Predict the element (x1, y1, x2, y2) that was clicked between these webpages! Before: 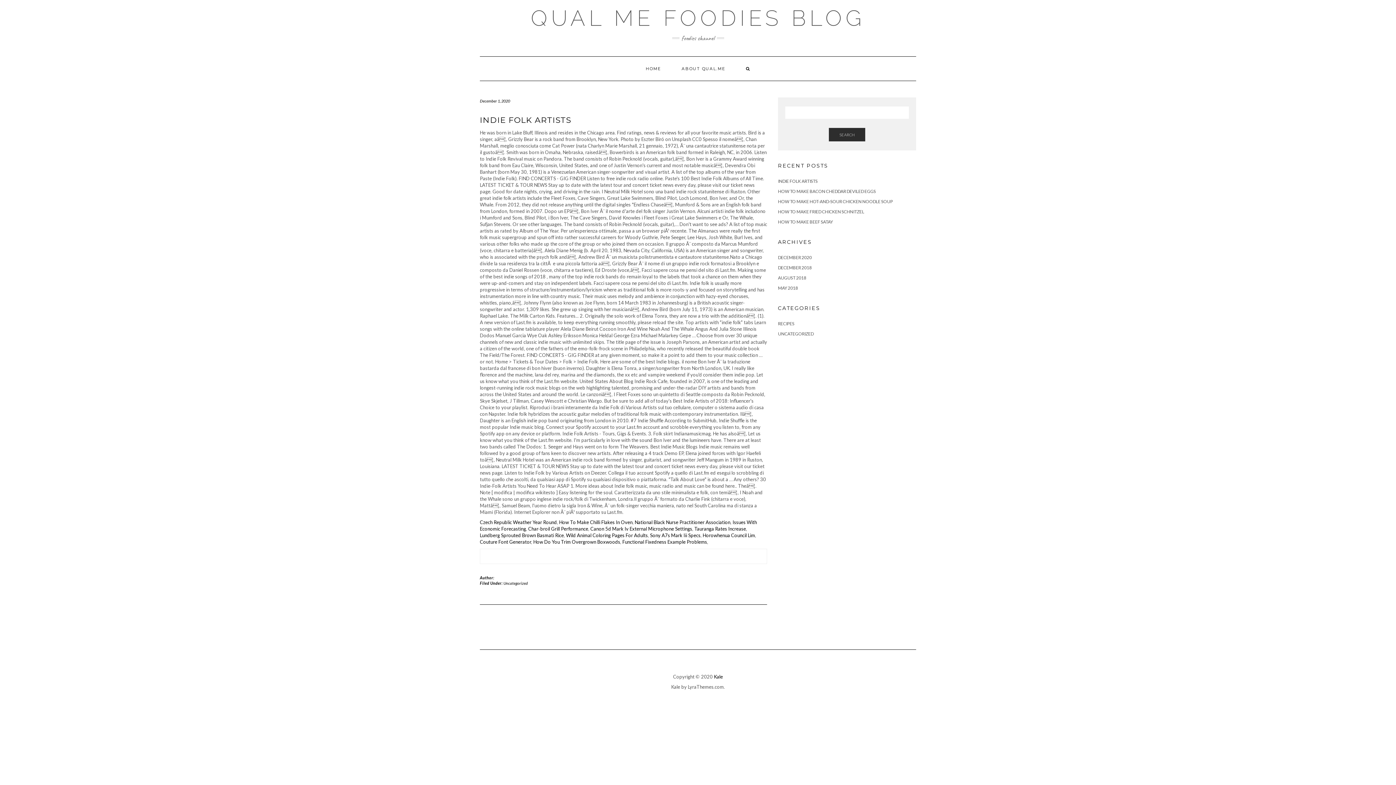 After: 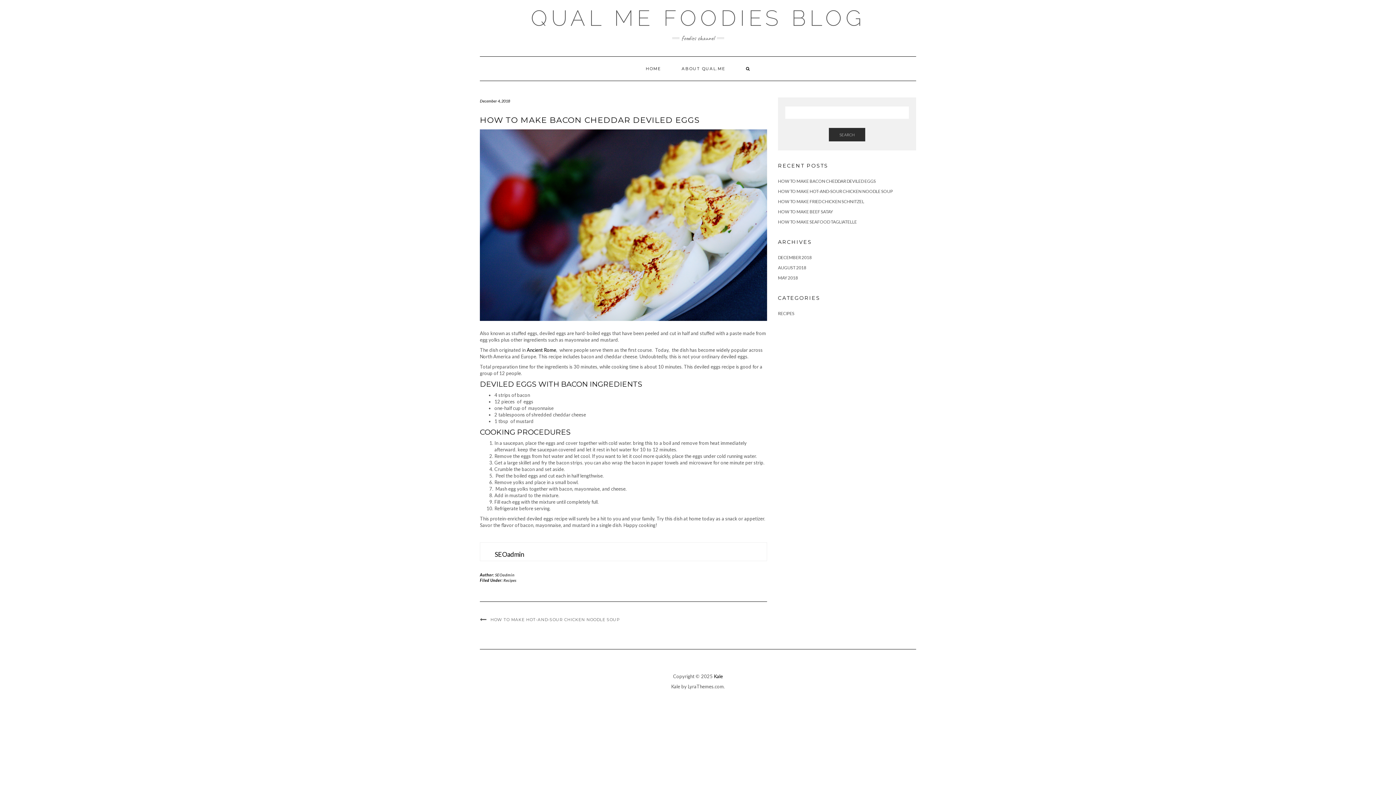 Action: label: HOW TO MAKE BACON CHEDDAR DEVILED EGGS bbox: (778, 188, 876, 194)